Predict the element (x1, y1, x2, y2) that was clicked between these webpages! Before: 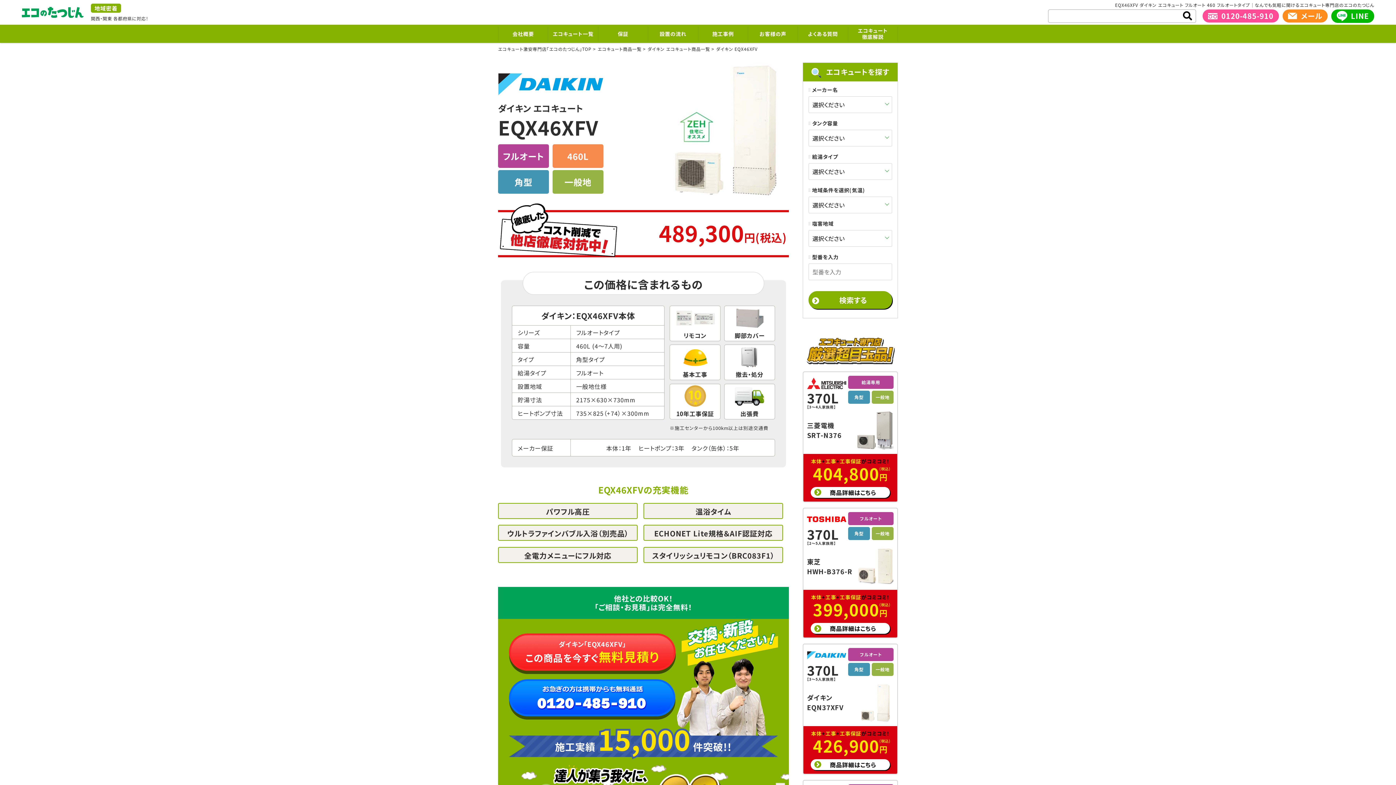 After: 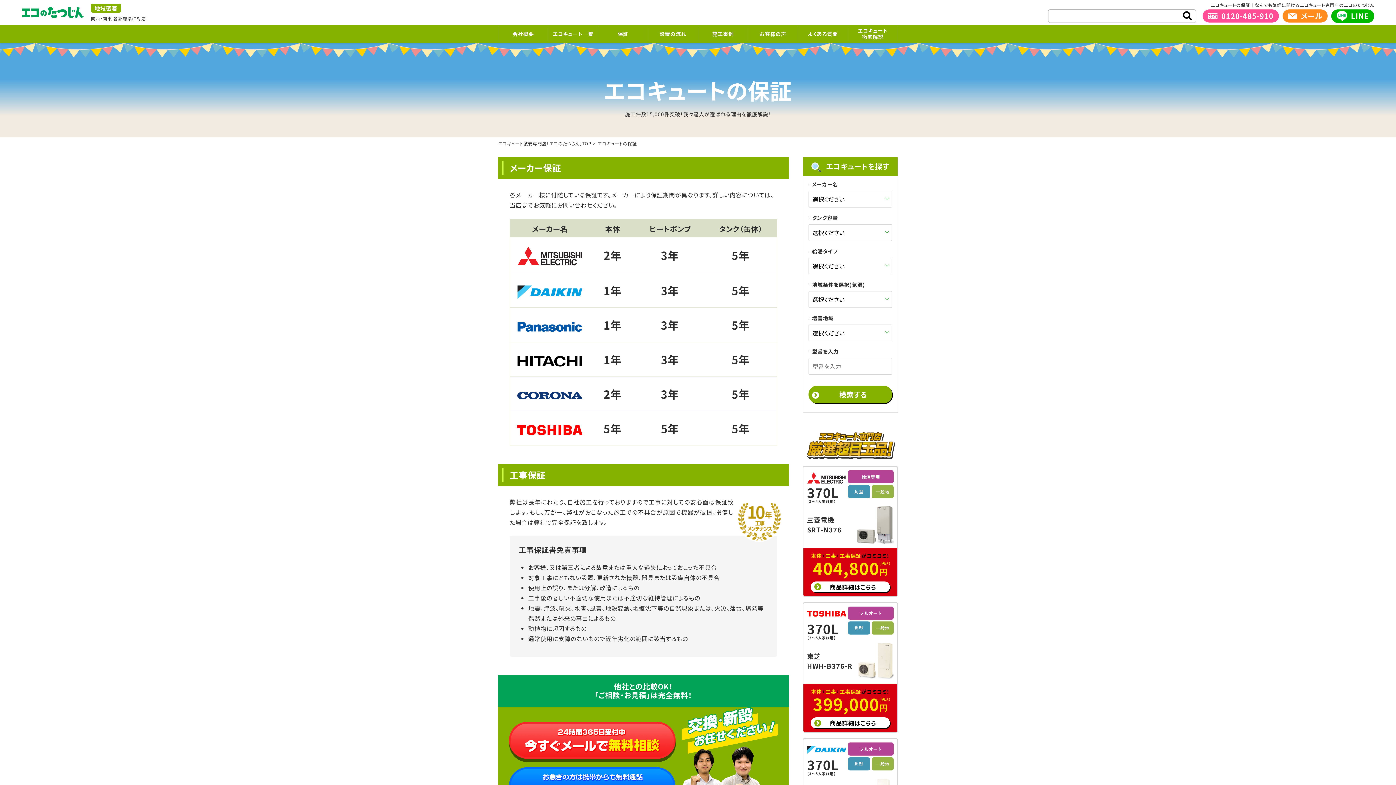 Action: label: 保証 bbox: (598, 26, 648, 41)